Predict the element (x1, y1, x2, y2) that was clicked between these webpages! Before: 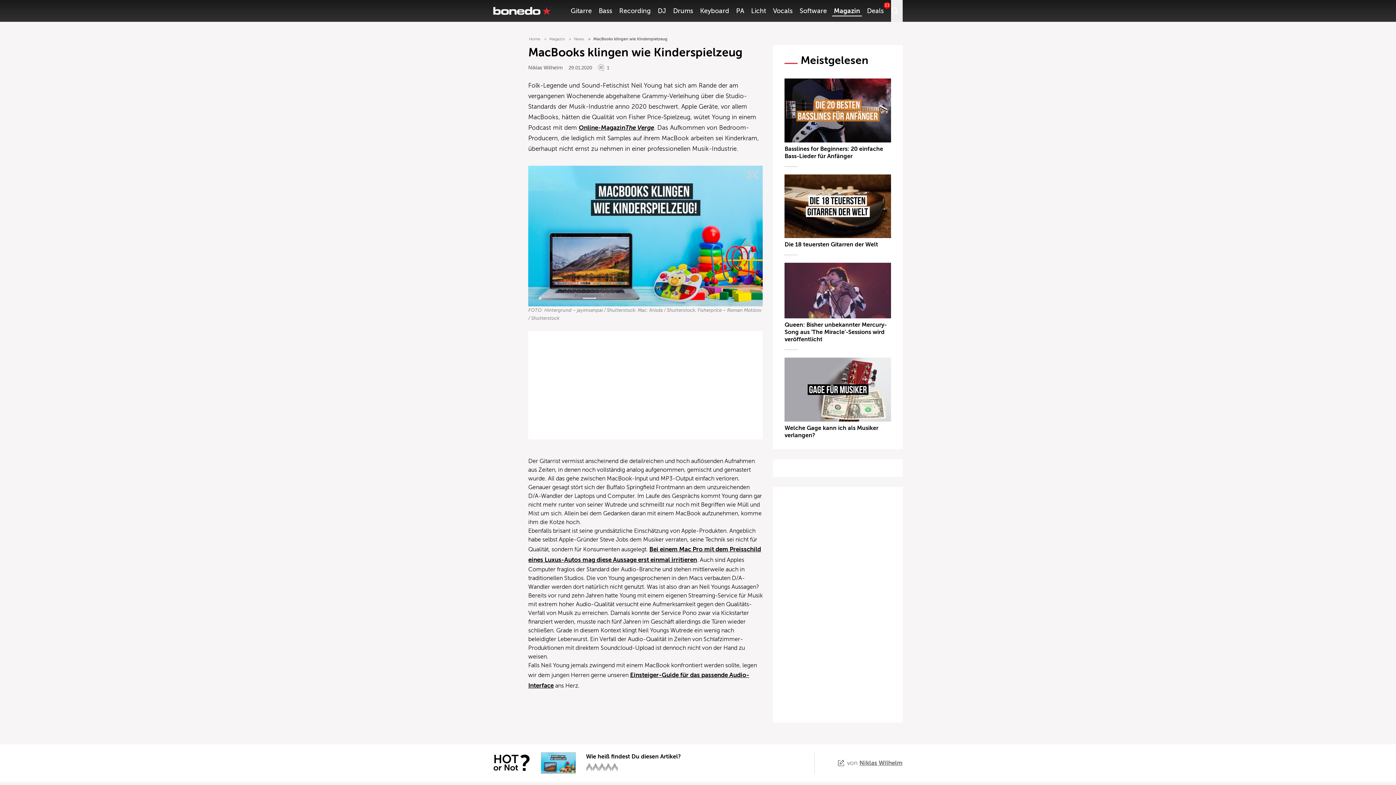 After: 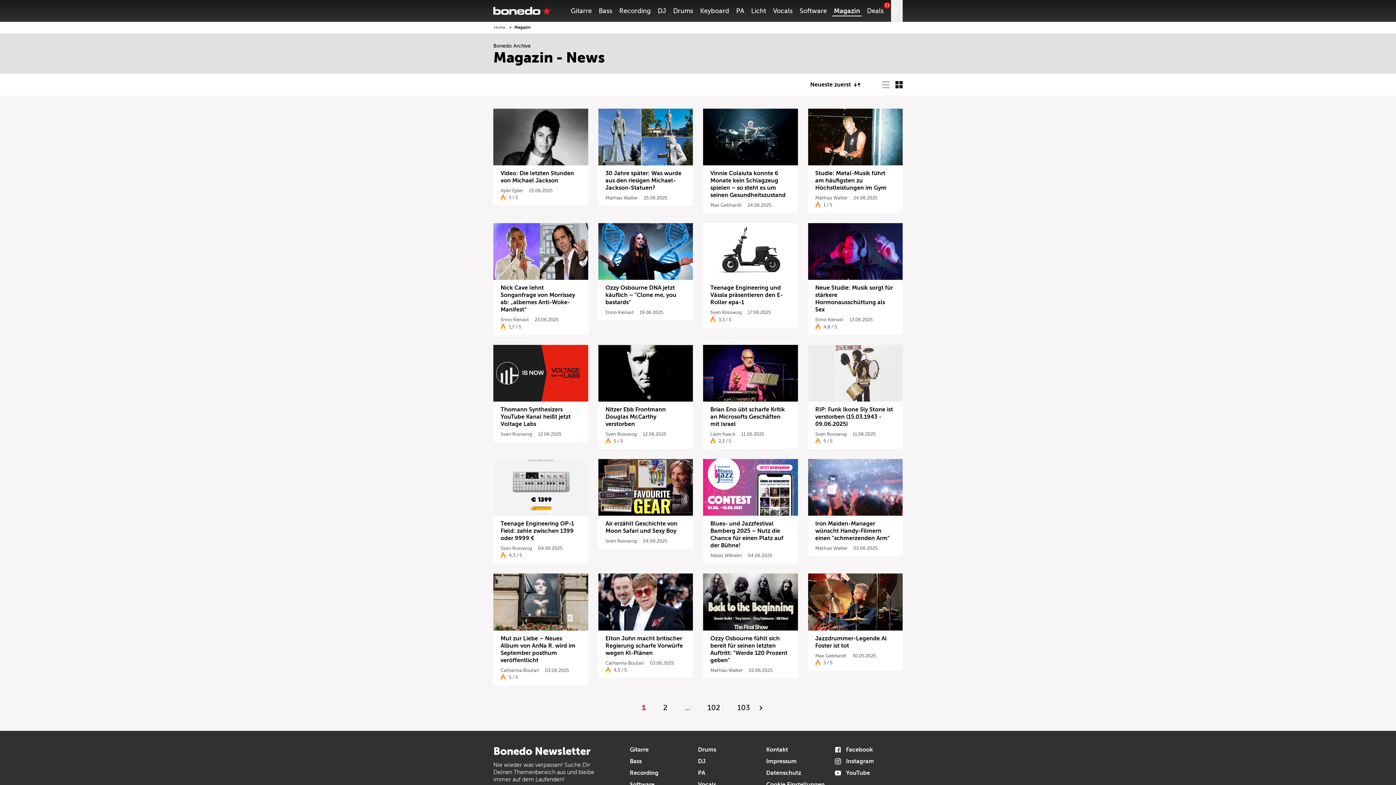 Action: bbox: (574, 36, 584, 41) label: News